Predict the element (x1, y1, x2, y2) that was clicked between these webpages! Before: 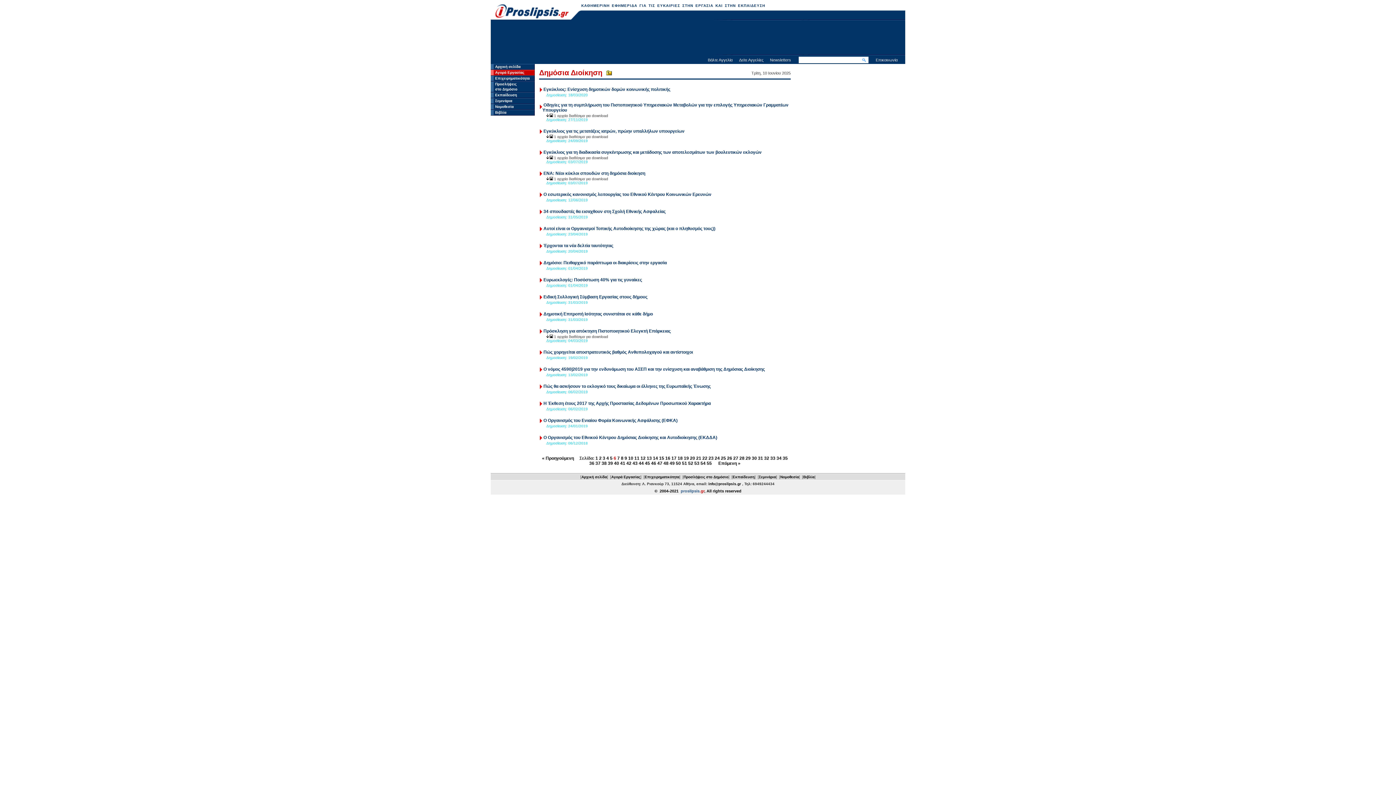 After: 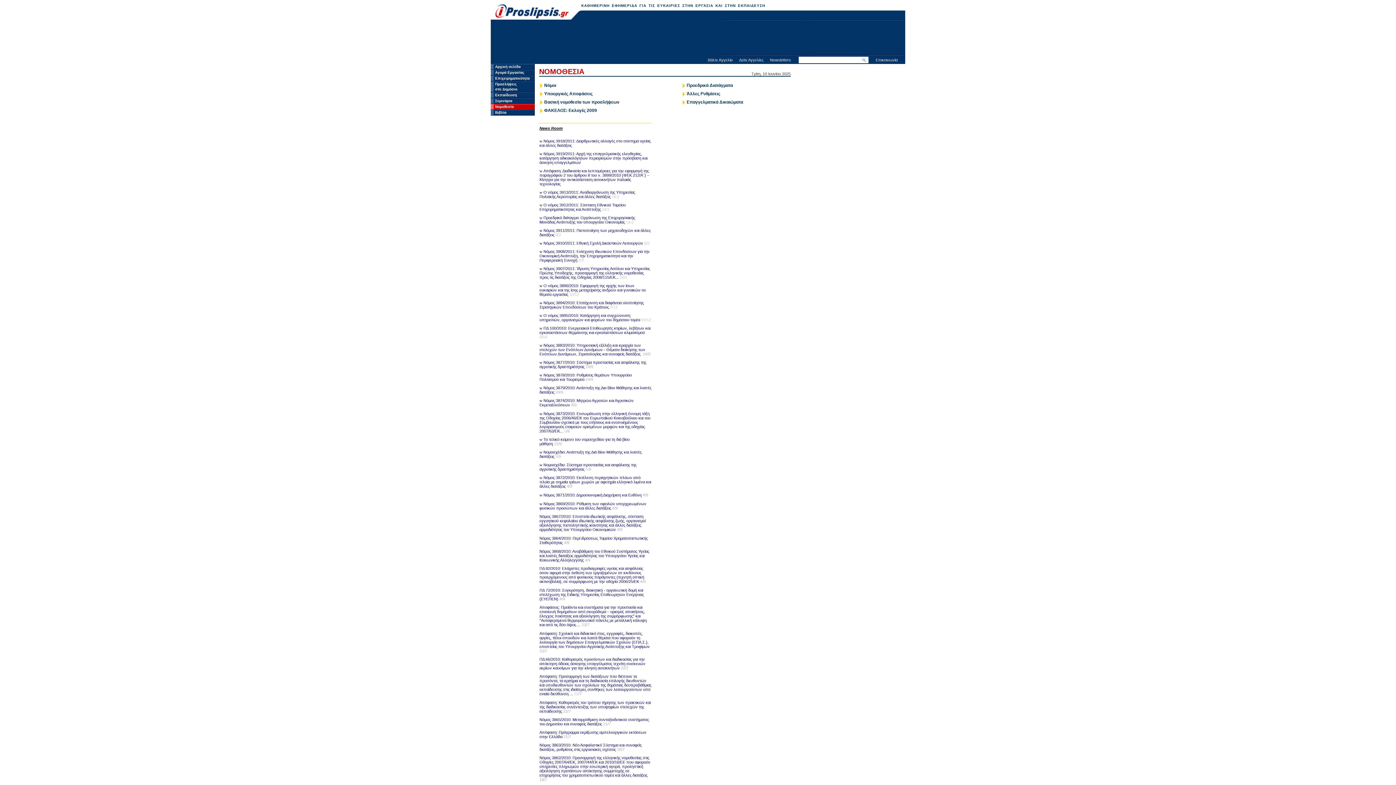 Action: bbox: (495, 104, 513, 108) label: Νομοθεσία